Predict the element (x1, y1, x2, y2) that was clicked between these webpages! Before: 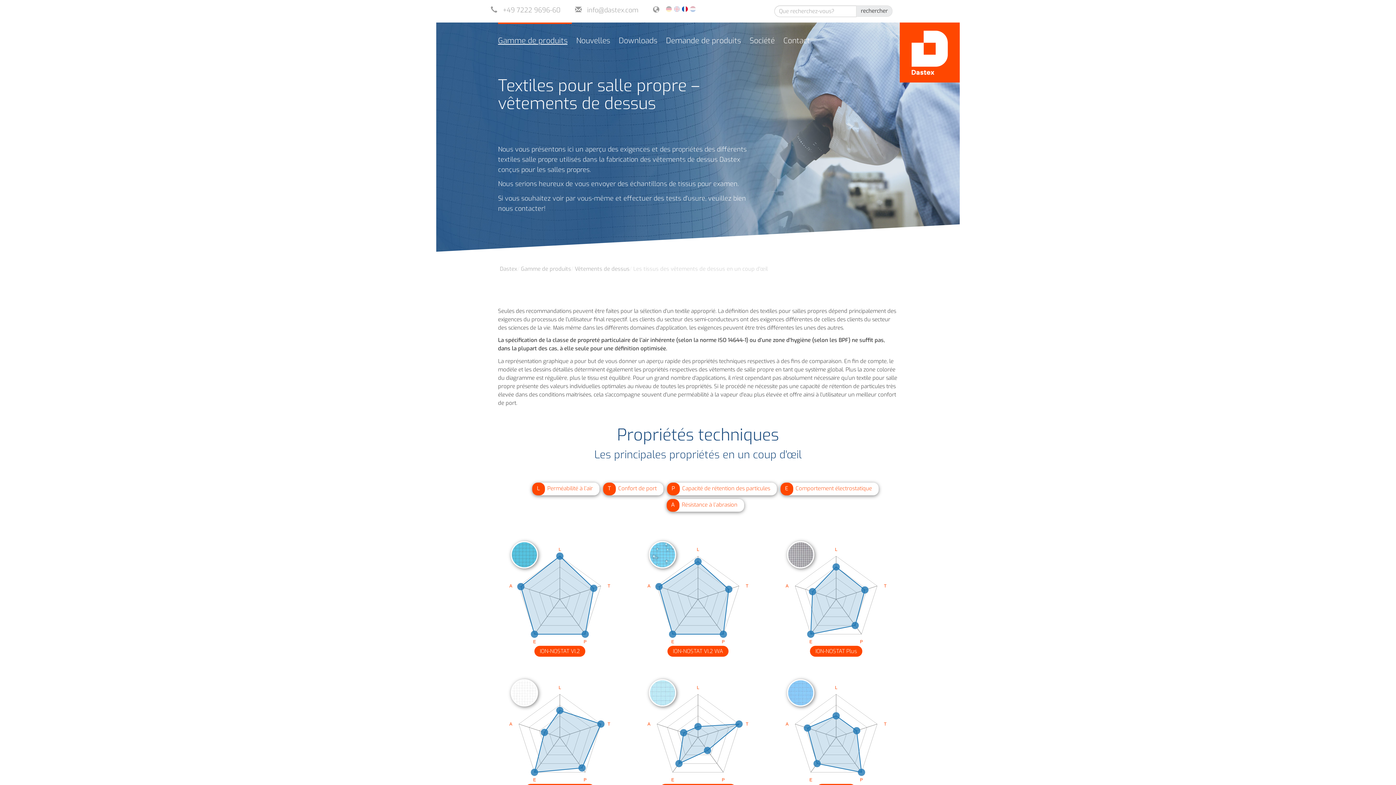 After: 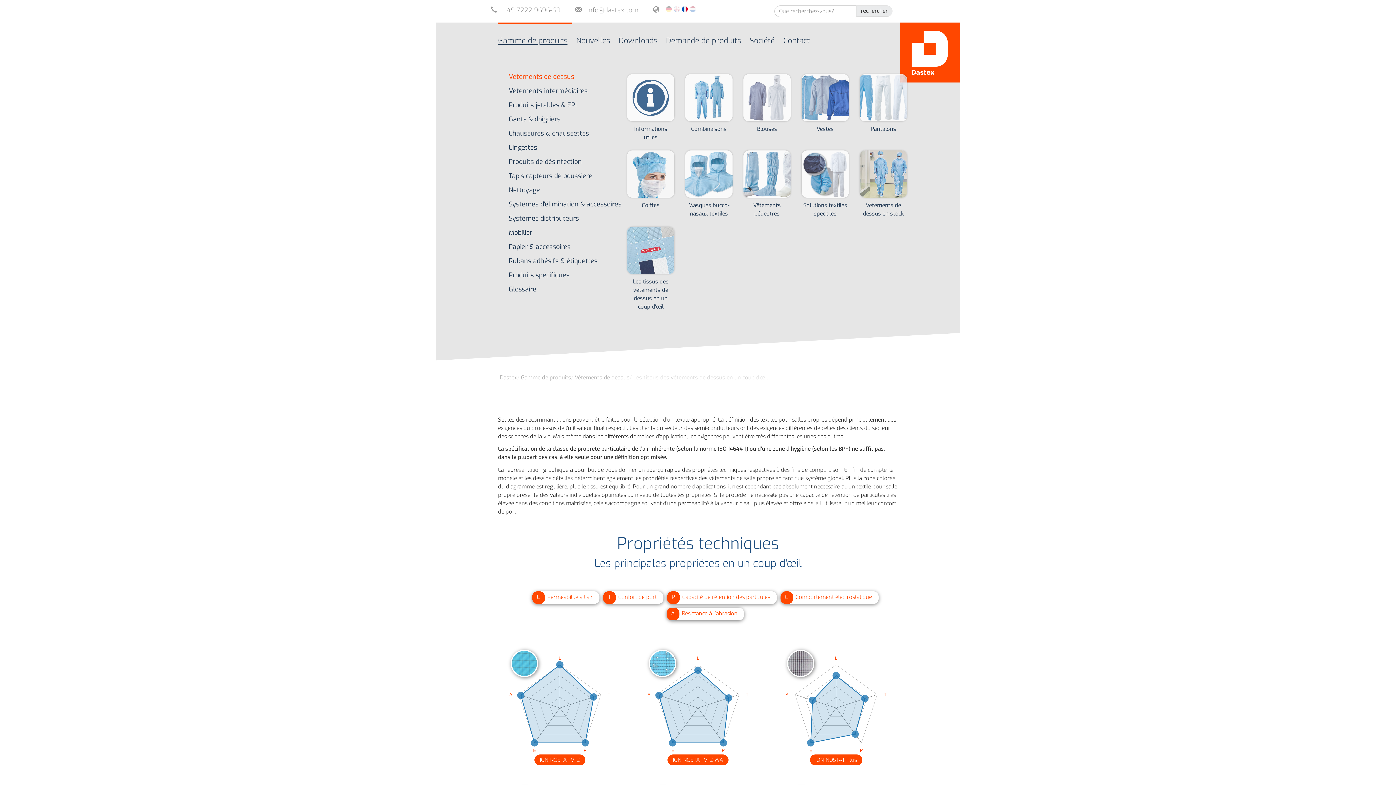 Action: bbox: (498, 22, 572, 58) label: Gamme de produits